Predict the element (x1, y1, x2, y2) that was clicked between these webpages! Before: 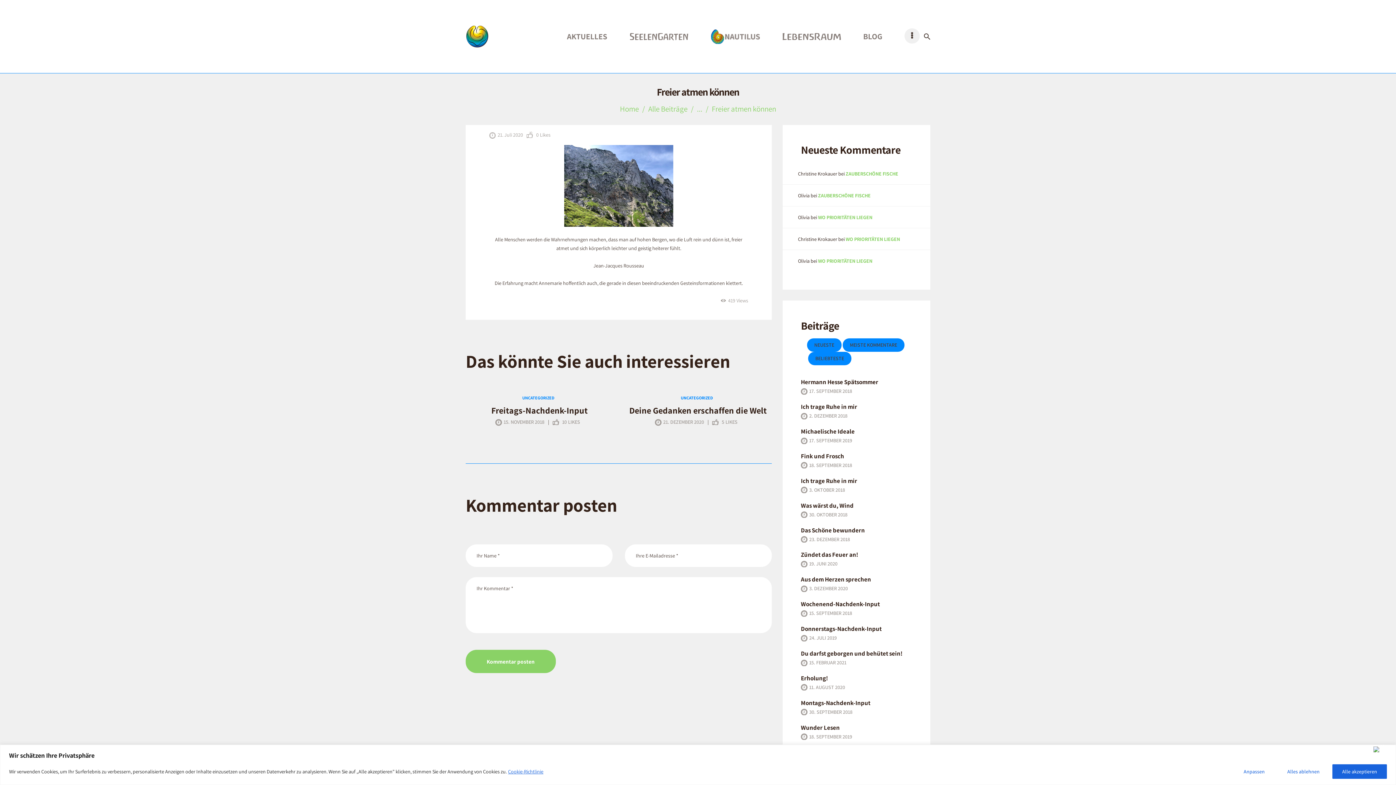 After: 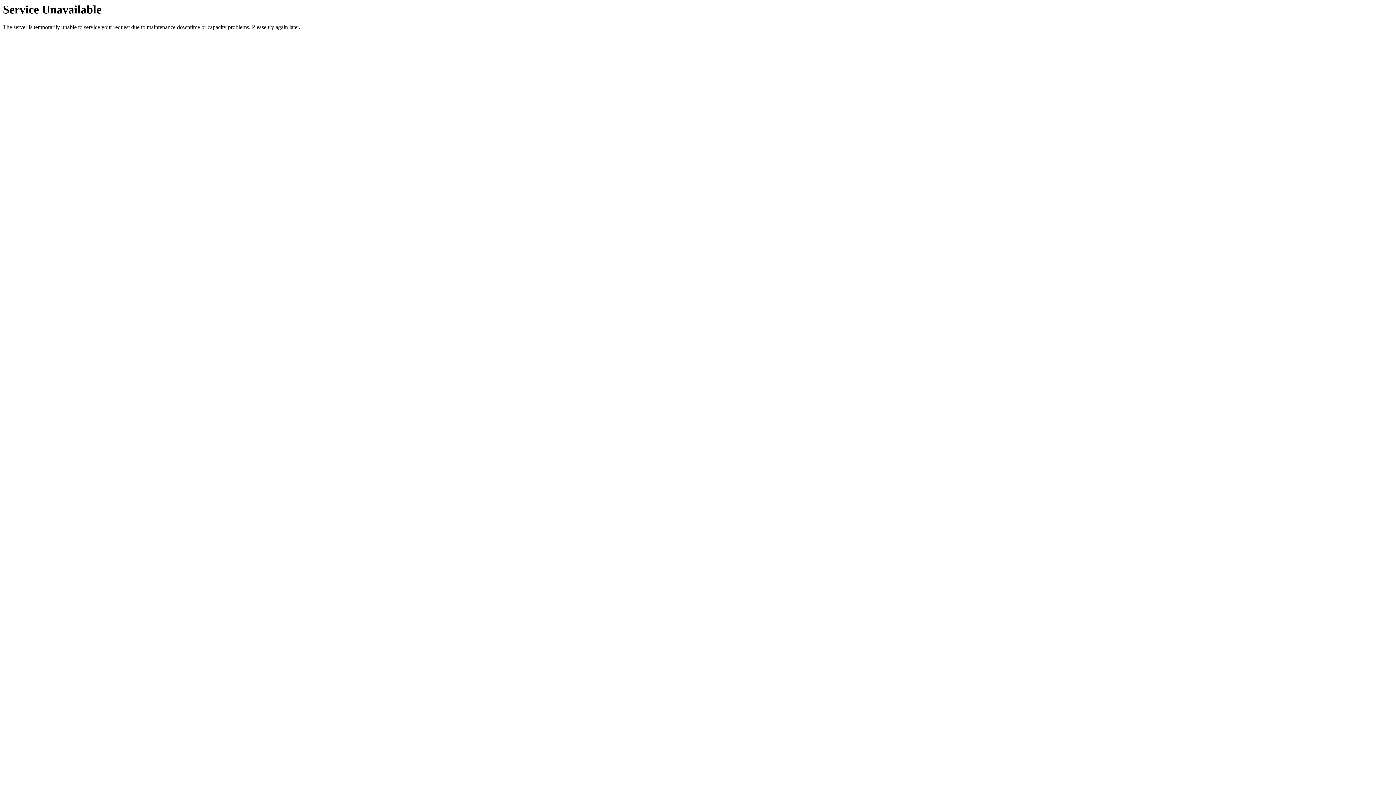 Action: label: Alle Beiträge bbox: (648, 104, 687, 113)